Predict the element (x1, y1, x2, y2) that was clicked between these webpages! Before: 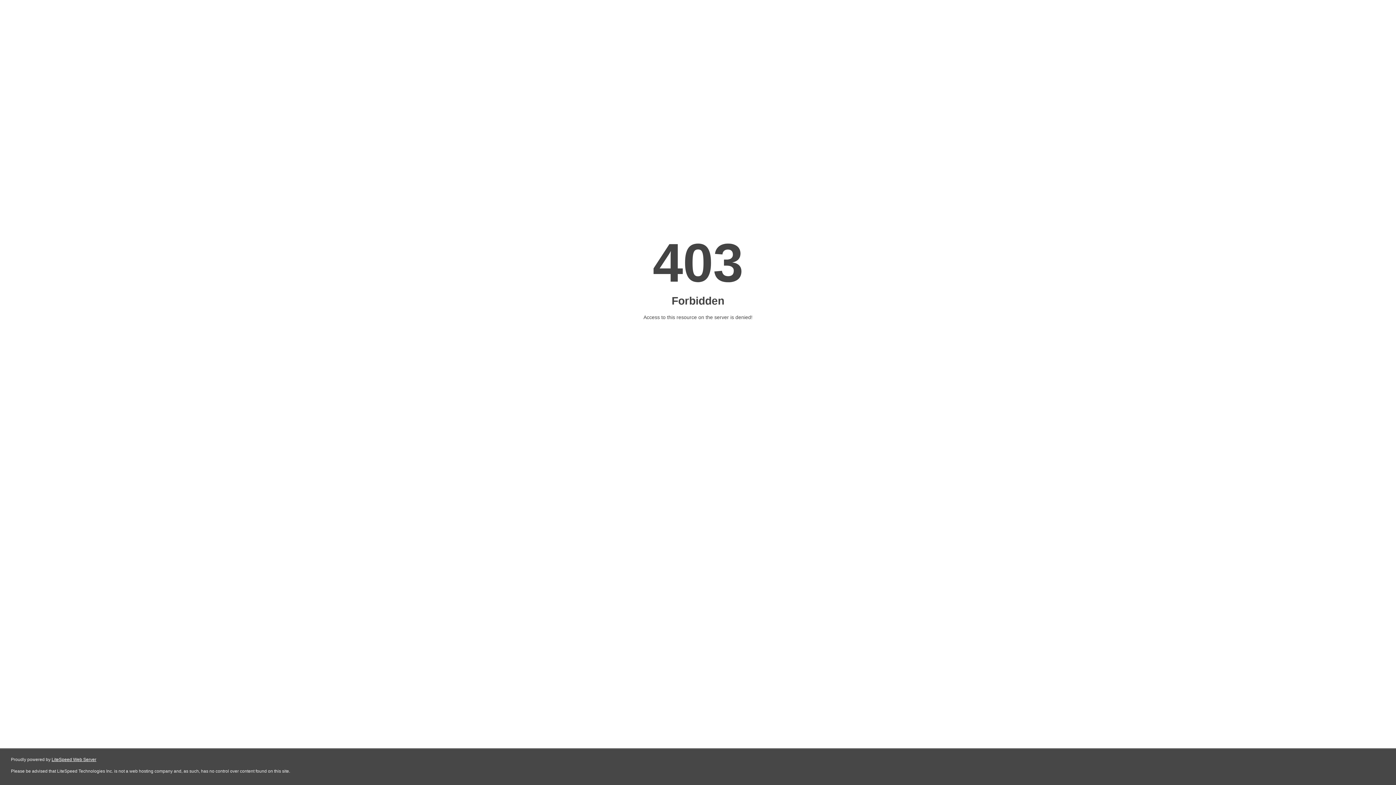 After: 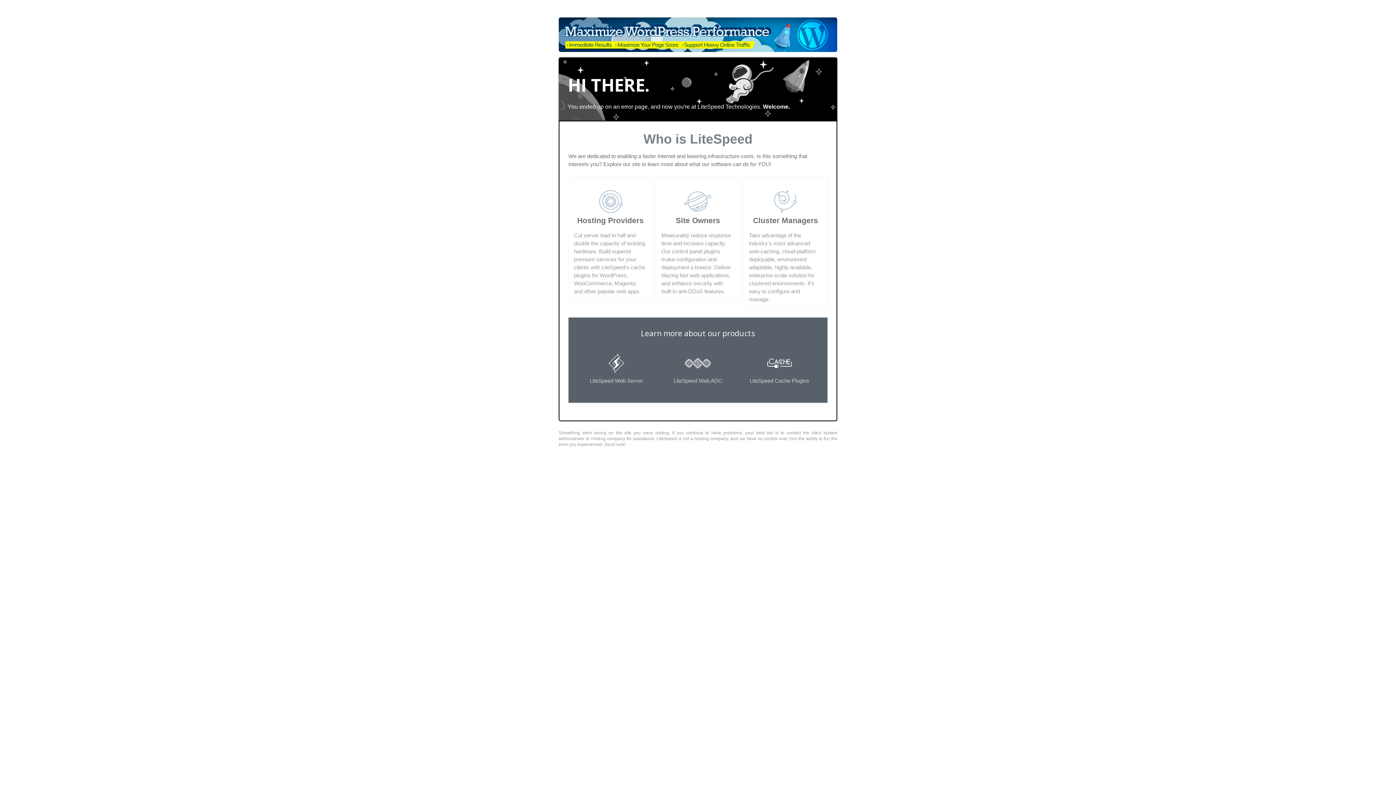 Action: bbox: (51, 757, 96, 762) label: LiteSpeed Web Server